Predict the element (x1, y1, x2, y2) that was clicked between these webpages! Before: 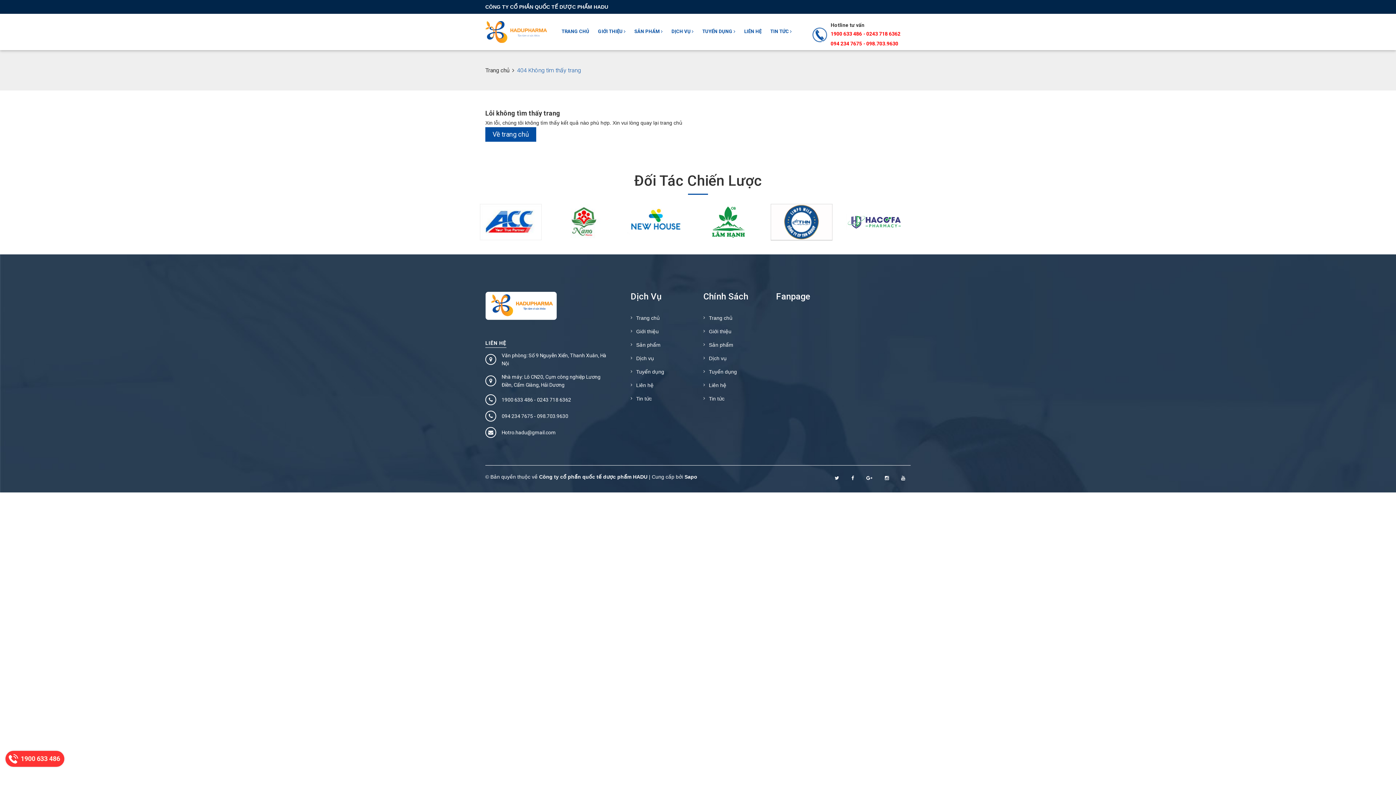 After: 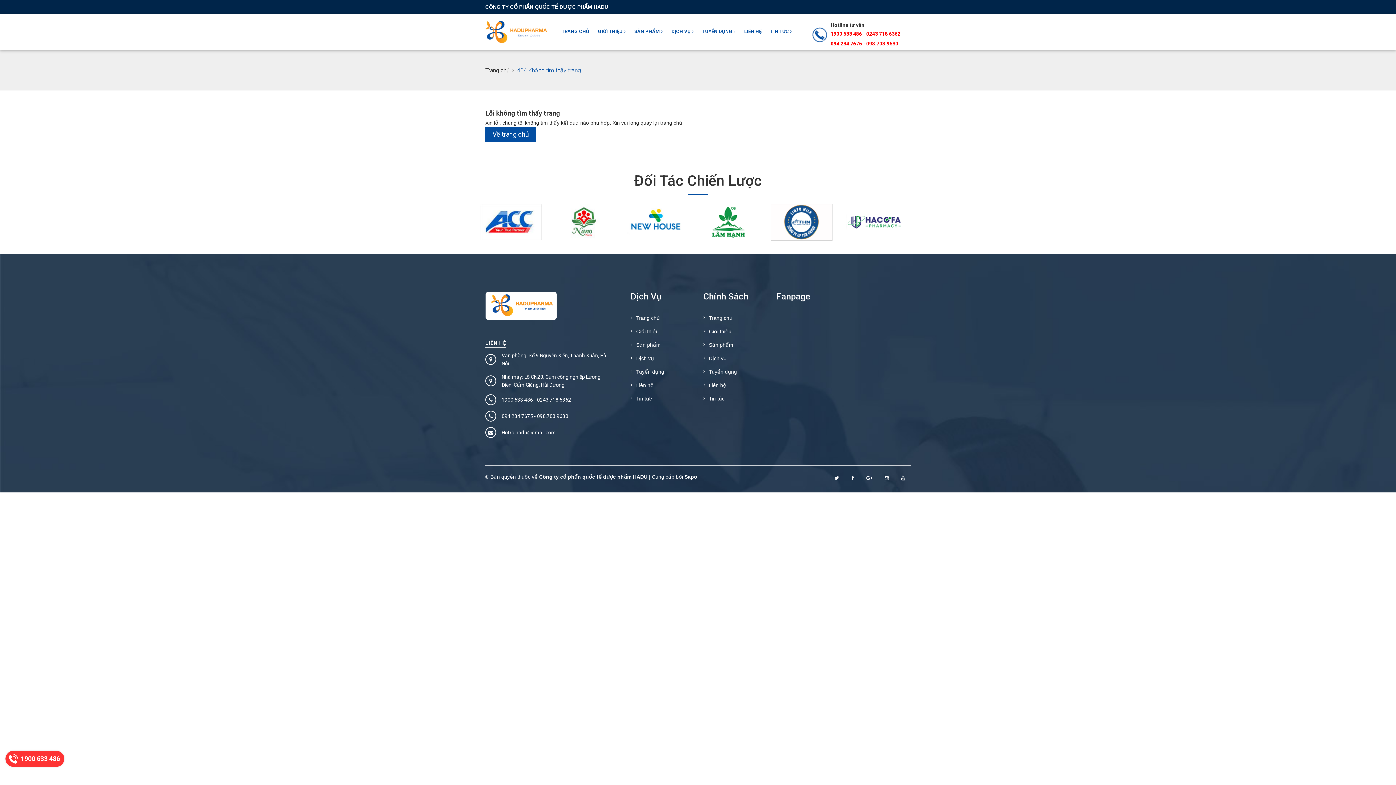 Action: label: 1900 633 486 bbox: (5, 751, 64, 767)